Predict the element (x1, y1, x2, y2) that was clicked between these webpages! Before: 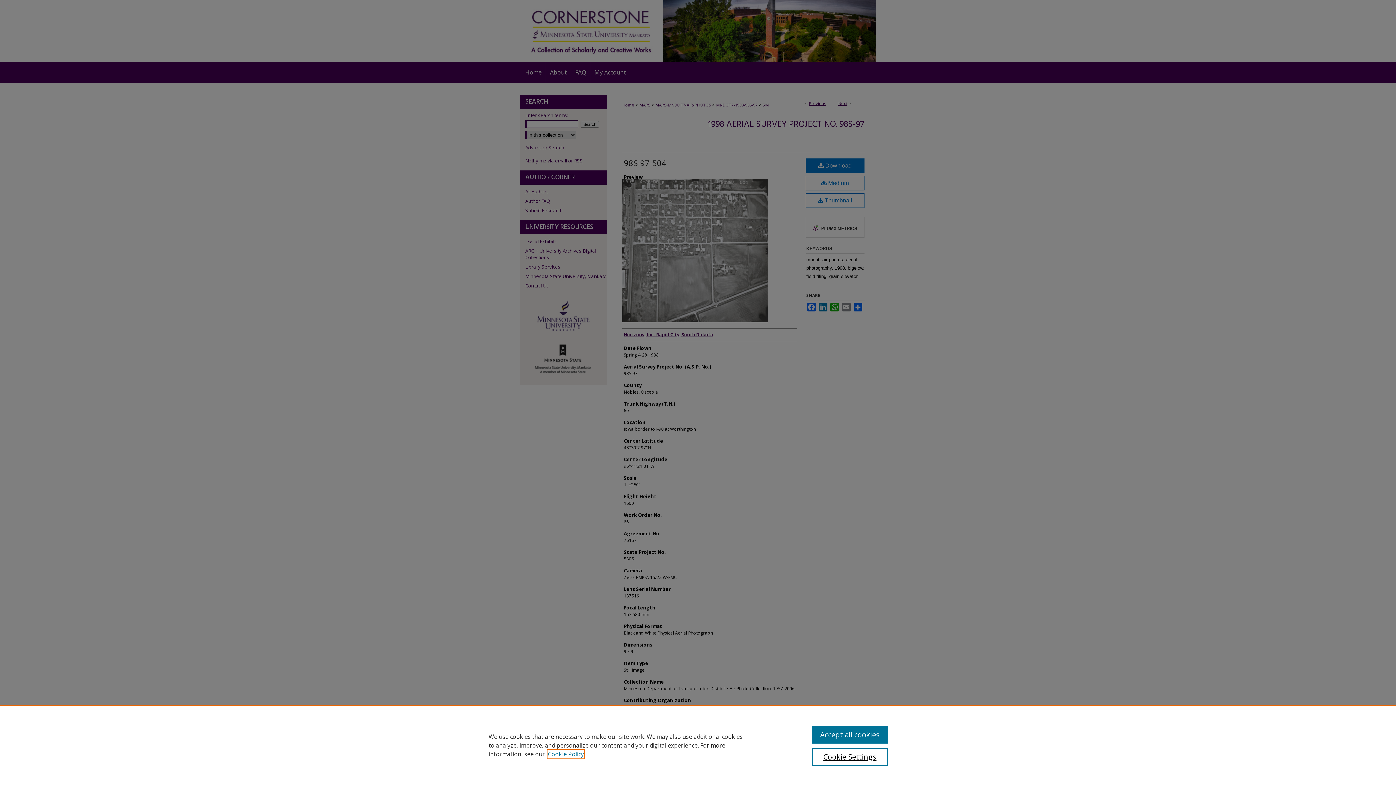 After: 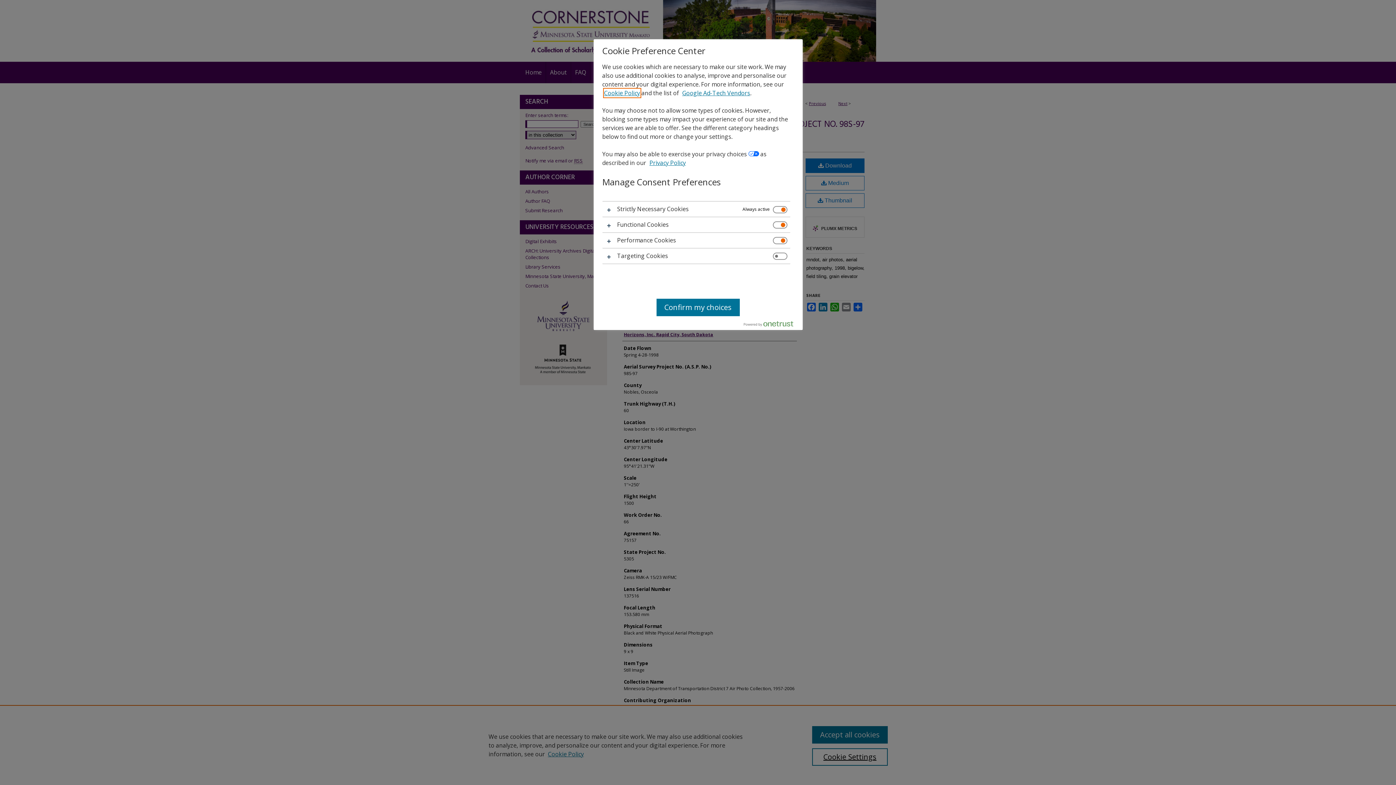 Action: label: Cookie Settings bbox: (812, 748, 887, 766)